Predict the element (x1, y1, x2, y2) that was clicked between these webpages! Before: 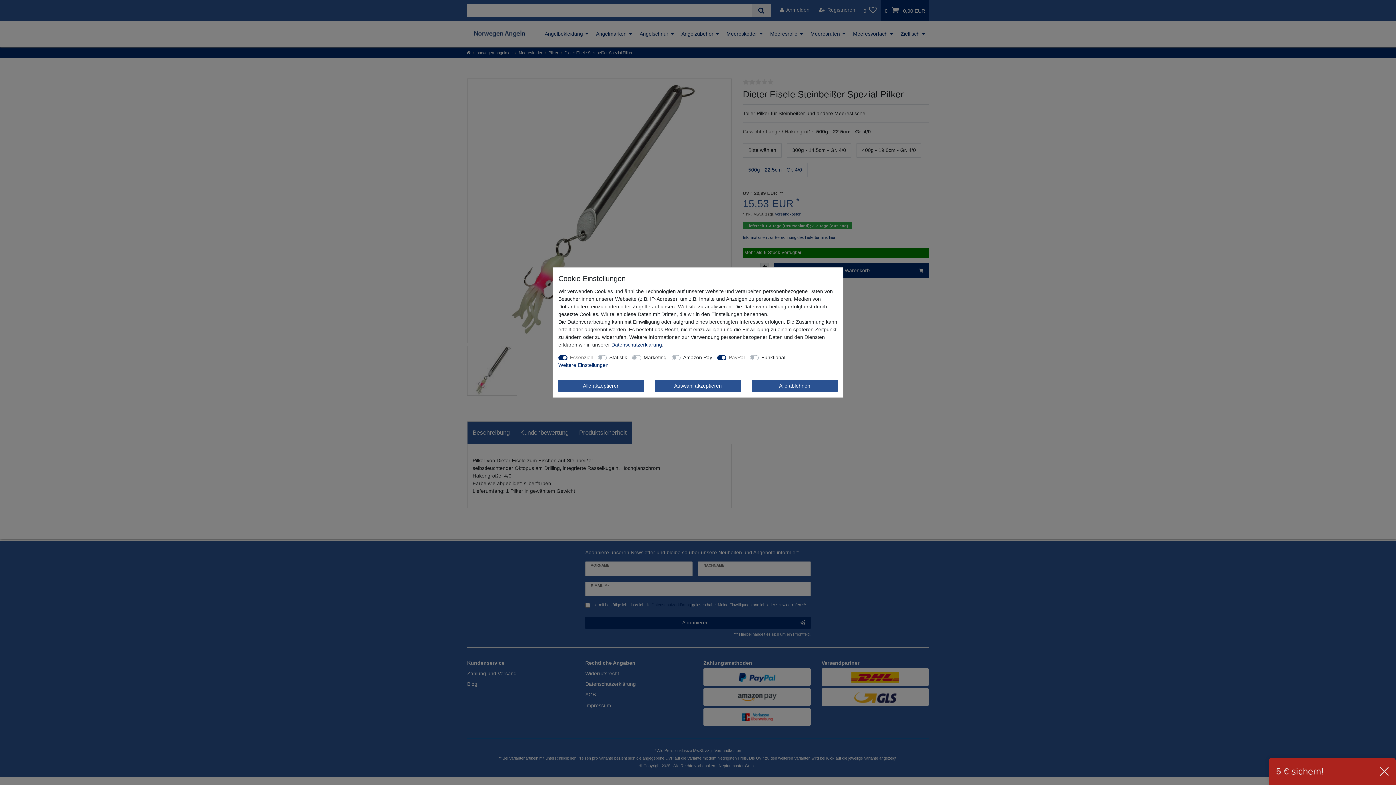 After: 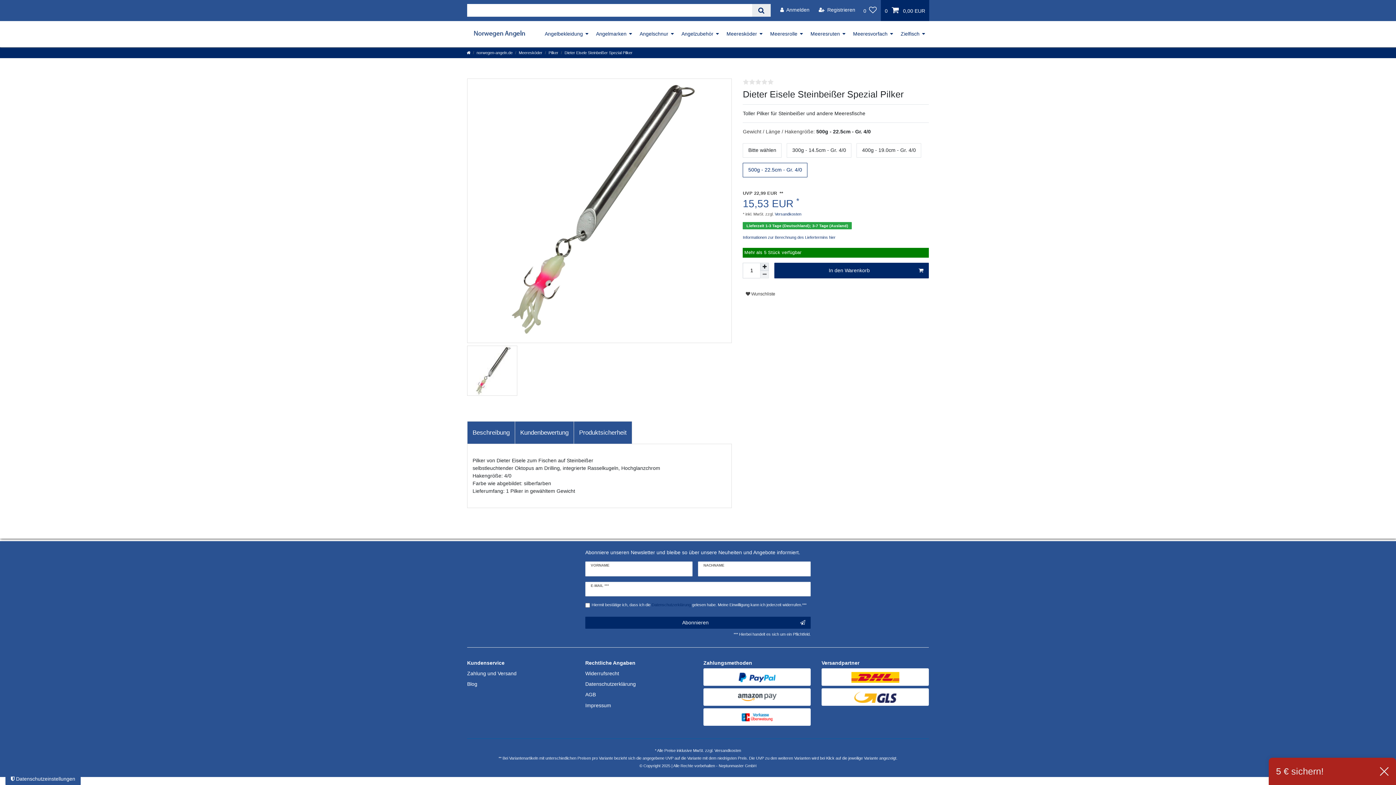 Action: label: Alle akzeptieren bbox: (558, 380, 644, 392)